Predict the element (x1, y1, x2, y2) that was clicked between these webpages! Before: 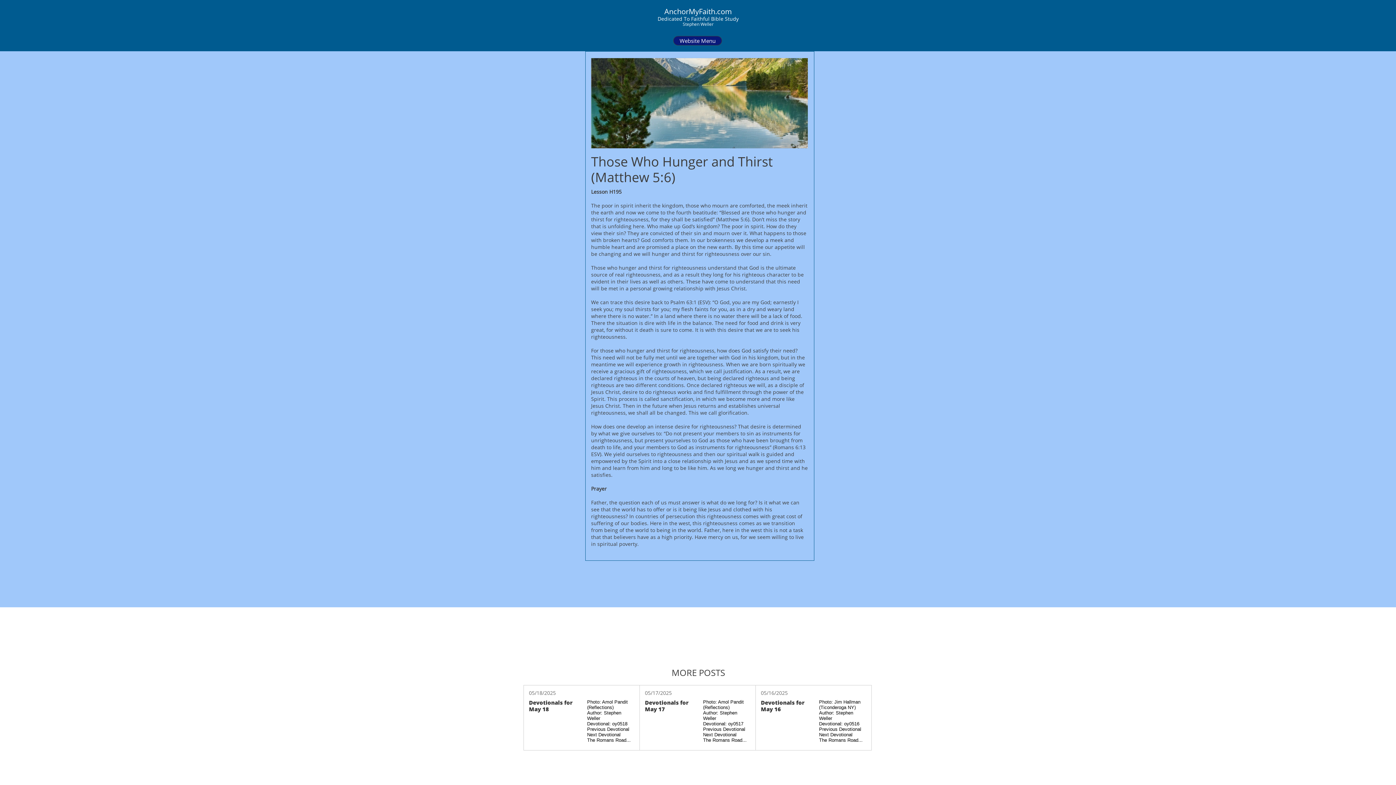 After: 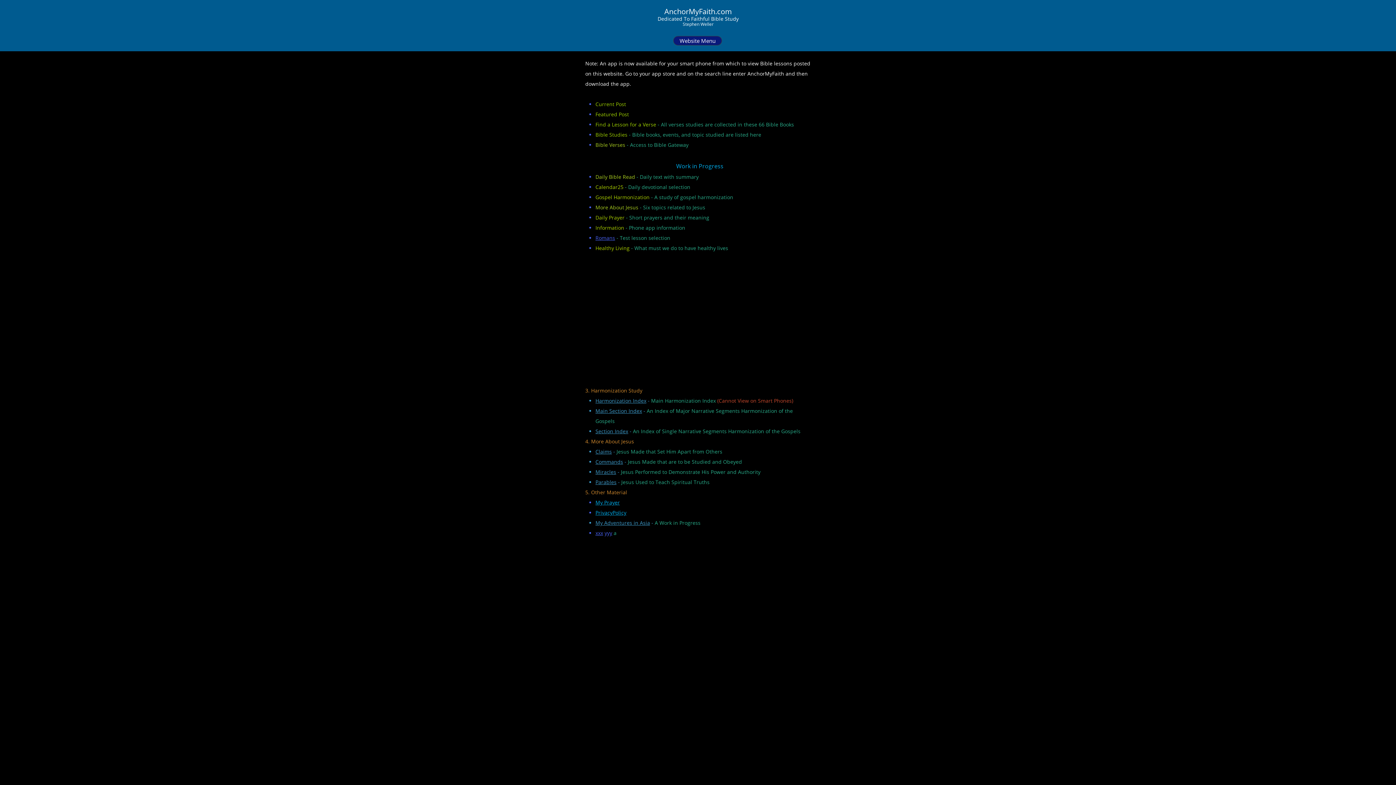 Action: label: Website Menu
 bbox: (673, 36, 722, 45)